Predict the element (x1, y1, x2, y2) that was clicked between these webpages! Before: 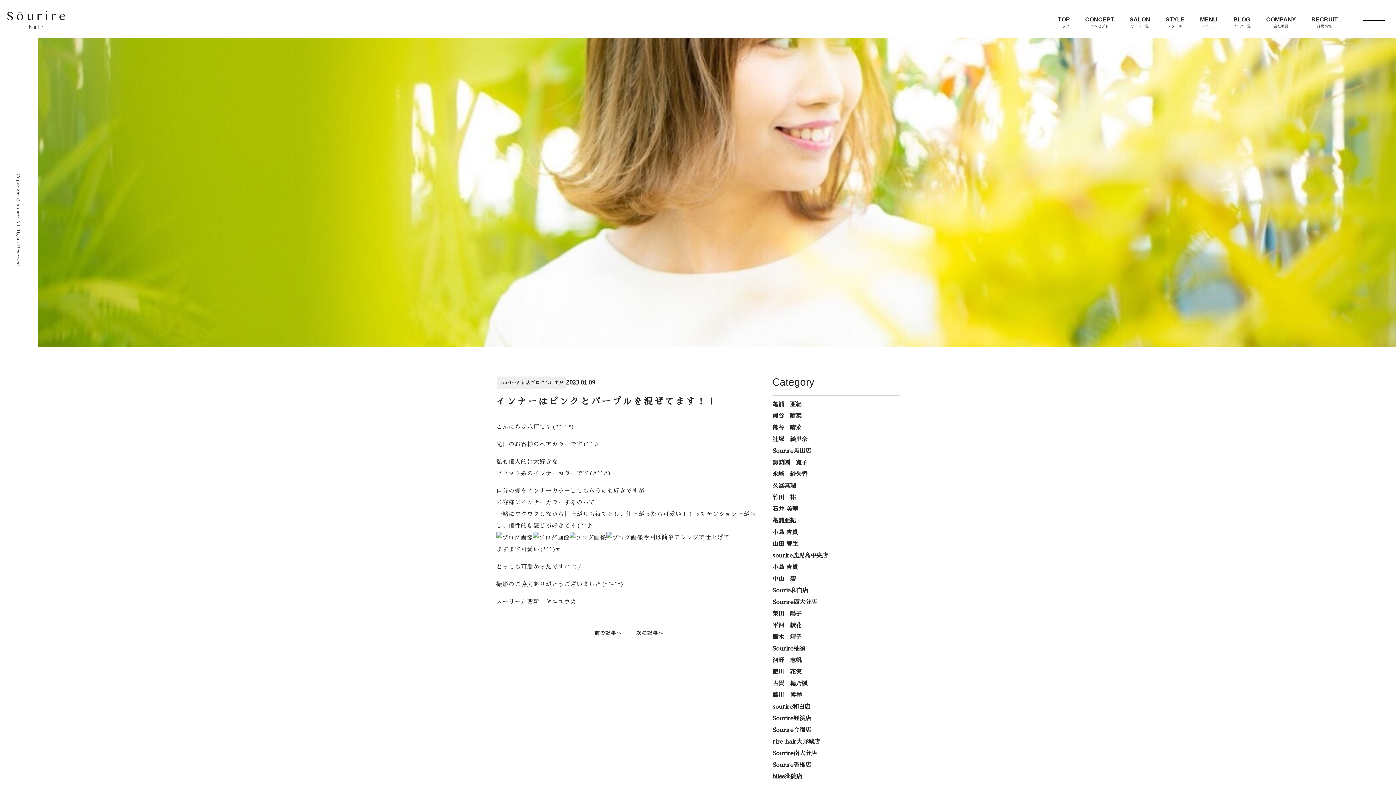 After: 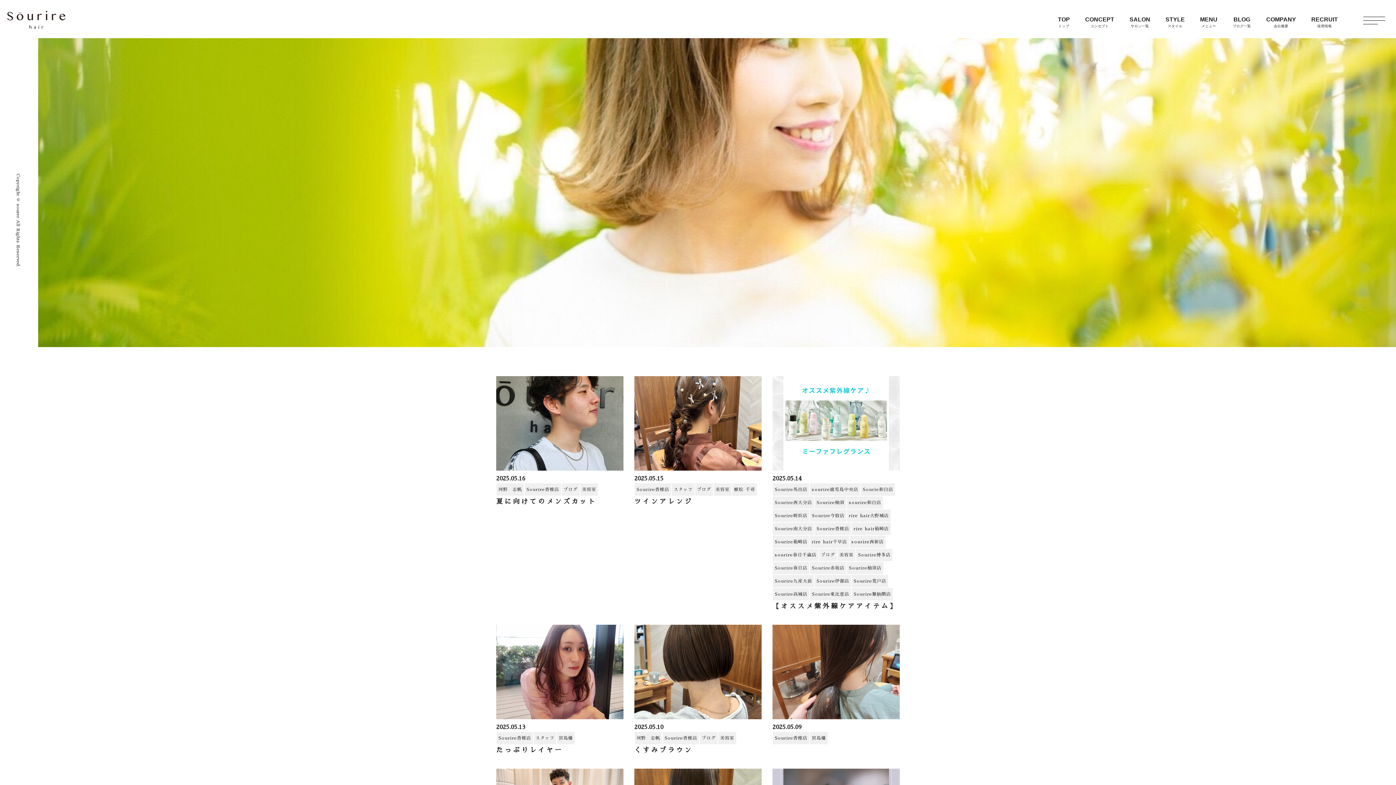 Action: label: Sourire香椎店 bbox: (772, 762, 811, 768)